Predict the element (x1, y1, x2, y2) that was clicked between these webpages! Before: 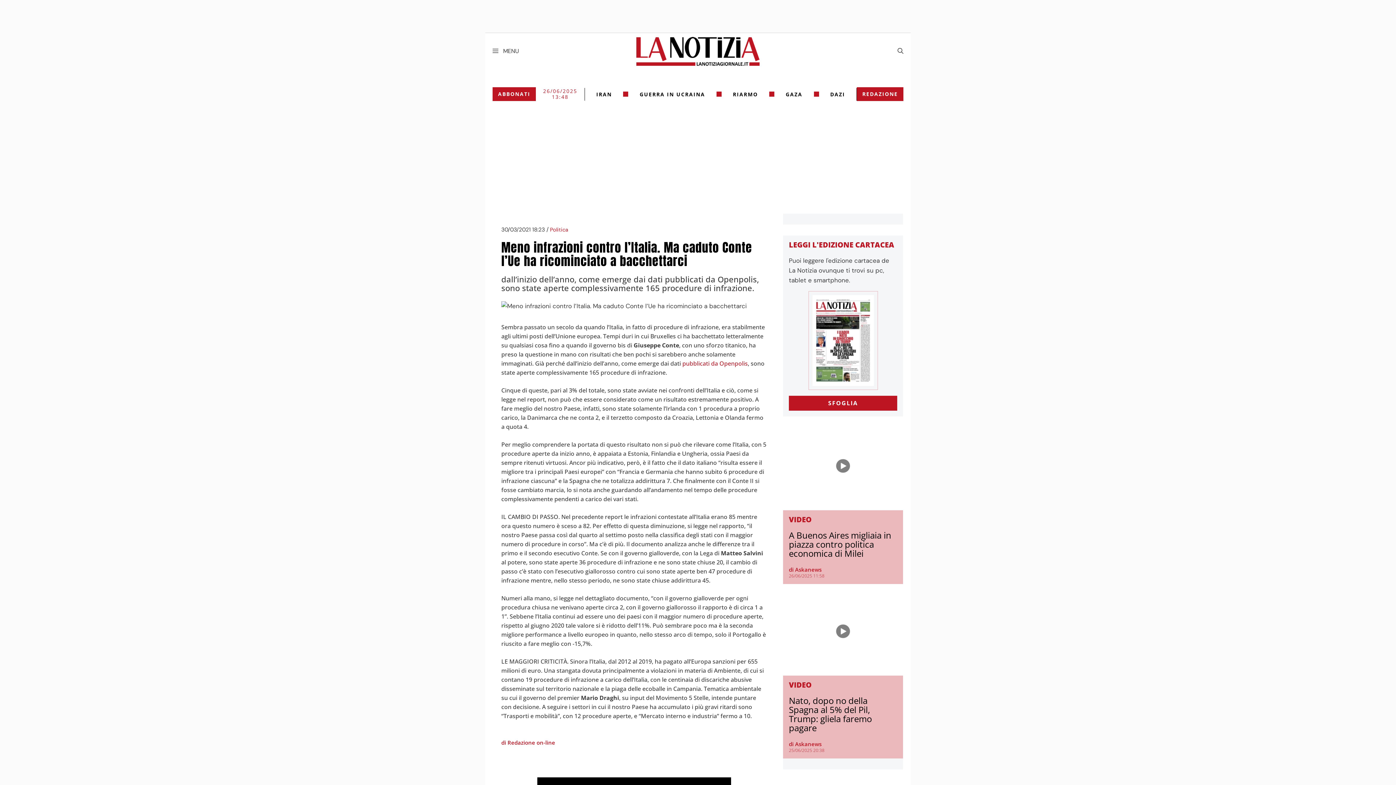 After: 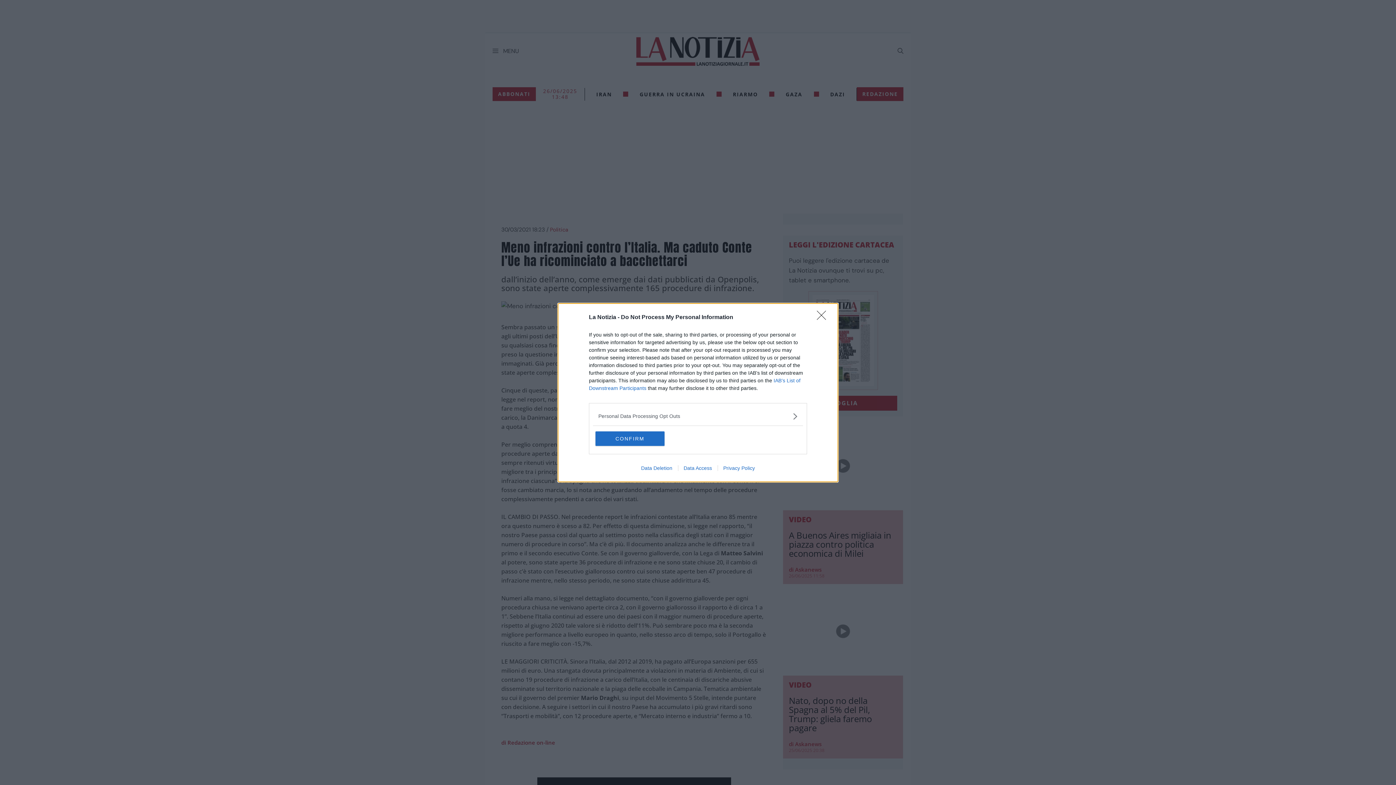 Action: label: pubblicati da Openpolis bbox: (682, 359, 748, 367)